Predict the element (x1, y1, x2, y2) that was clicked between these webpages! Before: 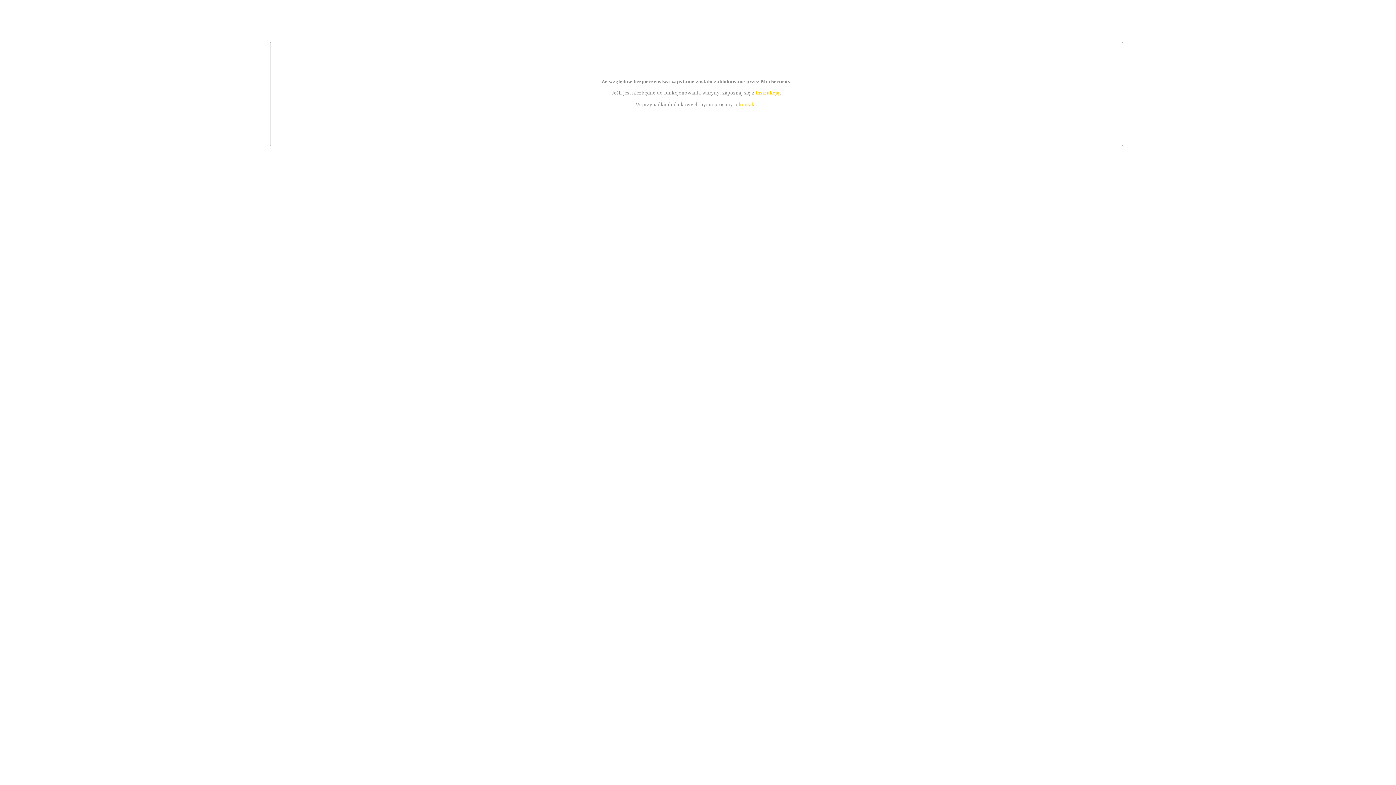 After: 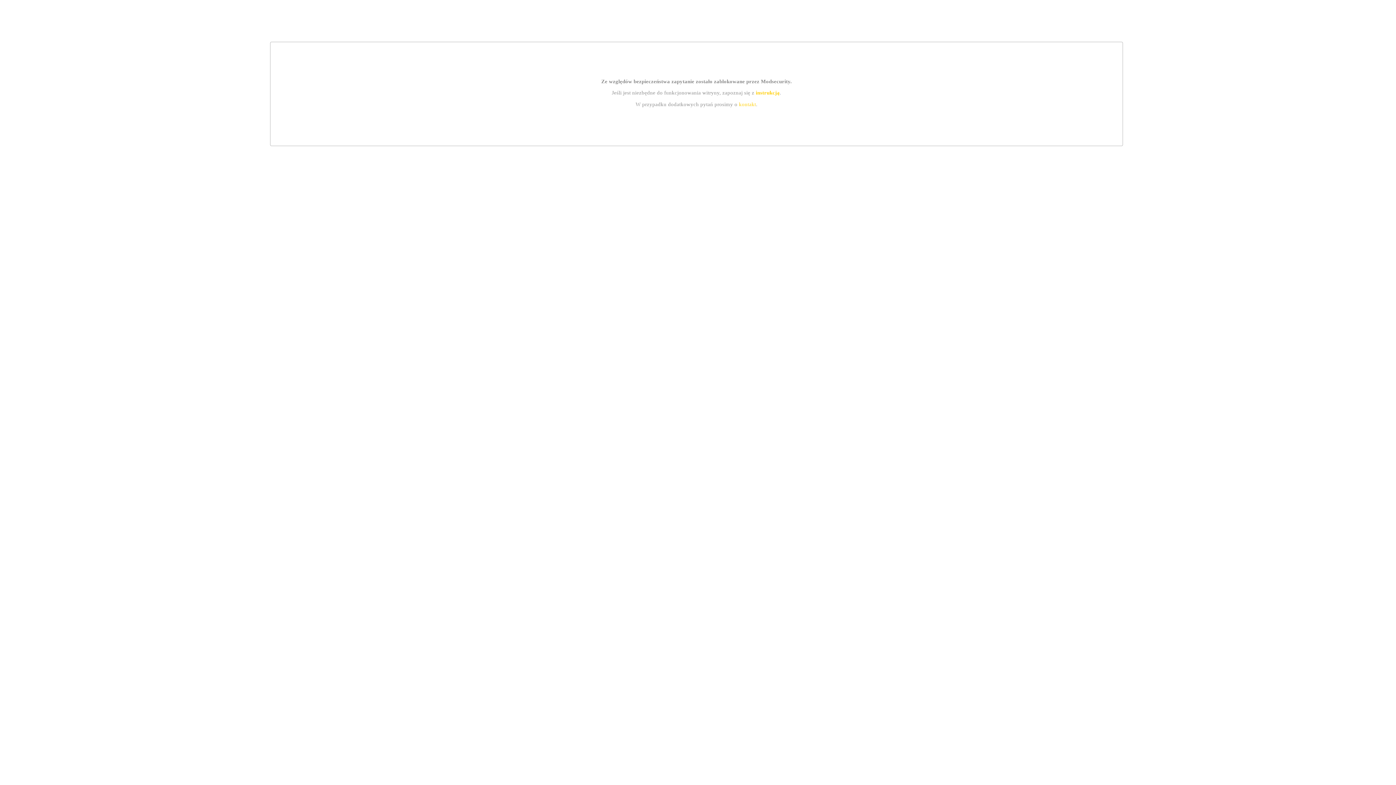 Action: bbox: (739, 101, 756, 107) label: kontakt